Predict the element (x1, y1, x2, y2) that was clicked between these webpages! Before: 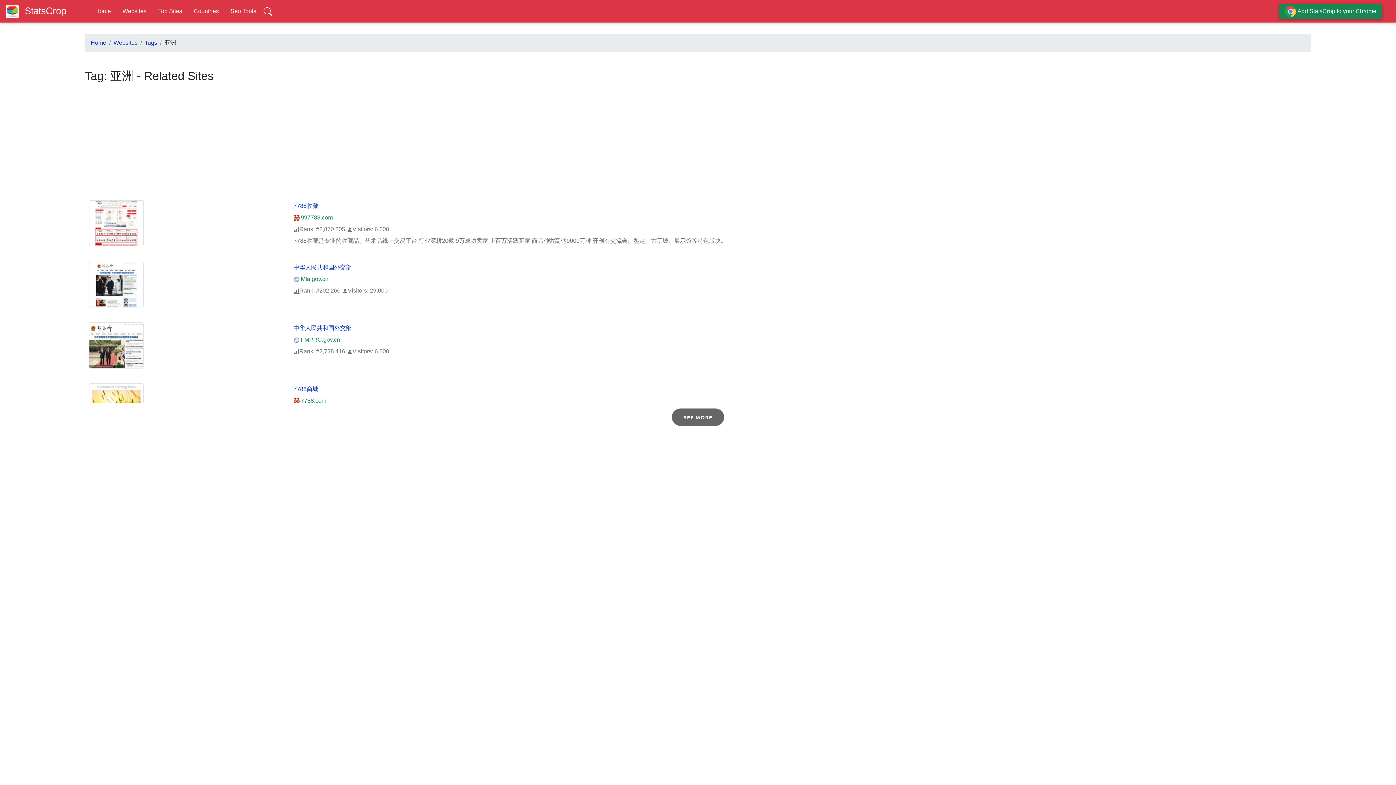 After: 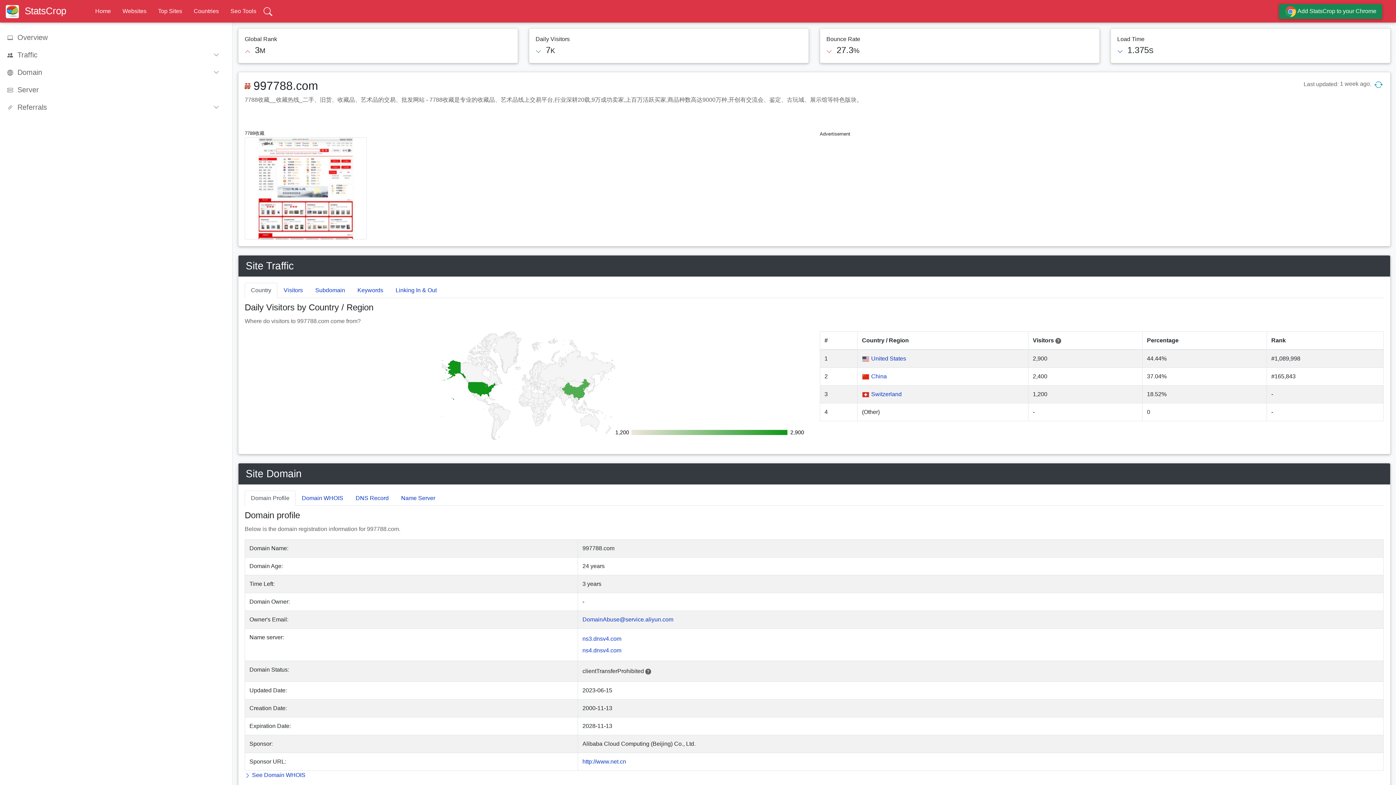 Action: bbox: (89, 219, 143, 225)